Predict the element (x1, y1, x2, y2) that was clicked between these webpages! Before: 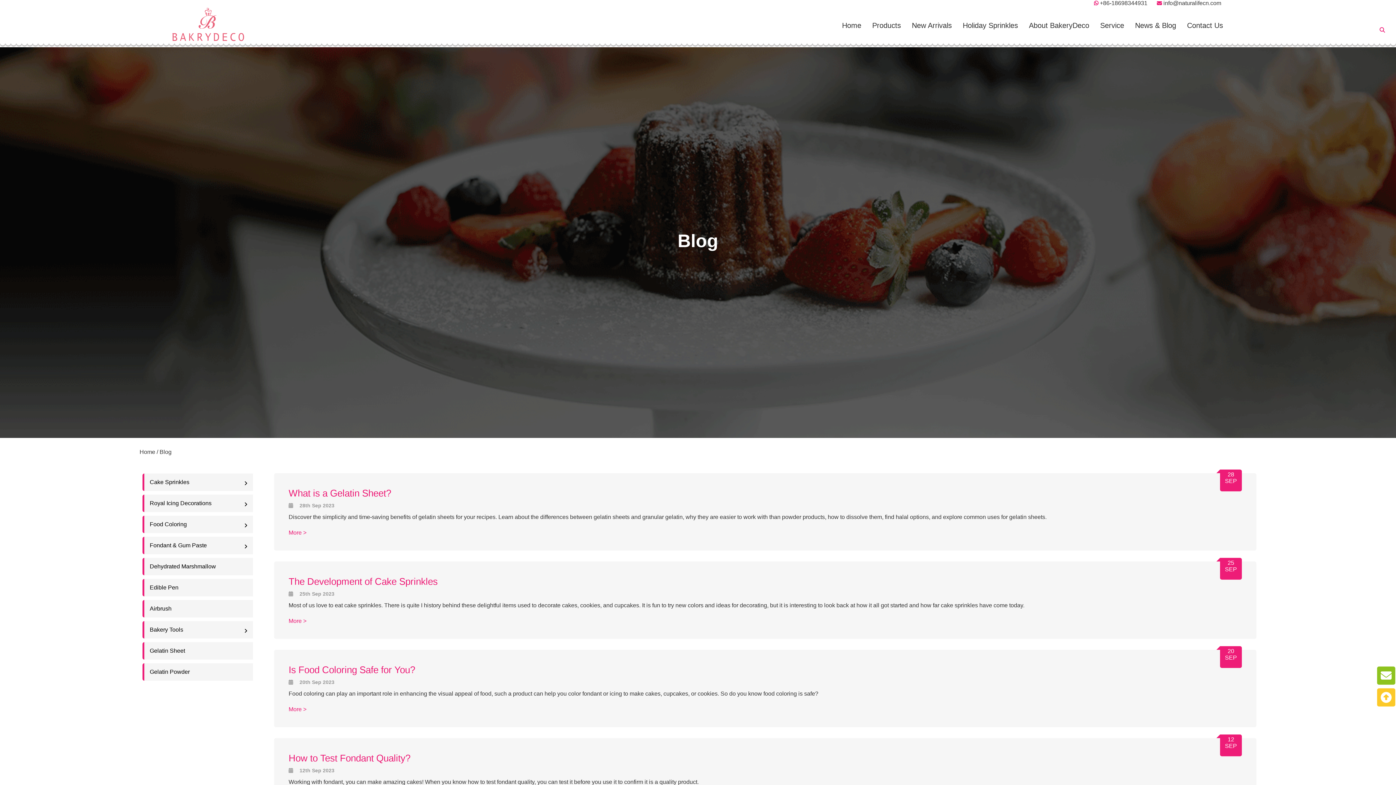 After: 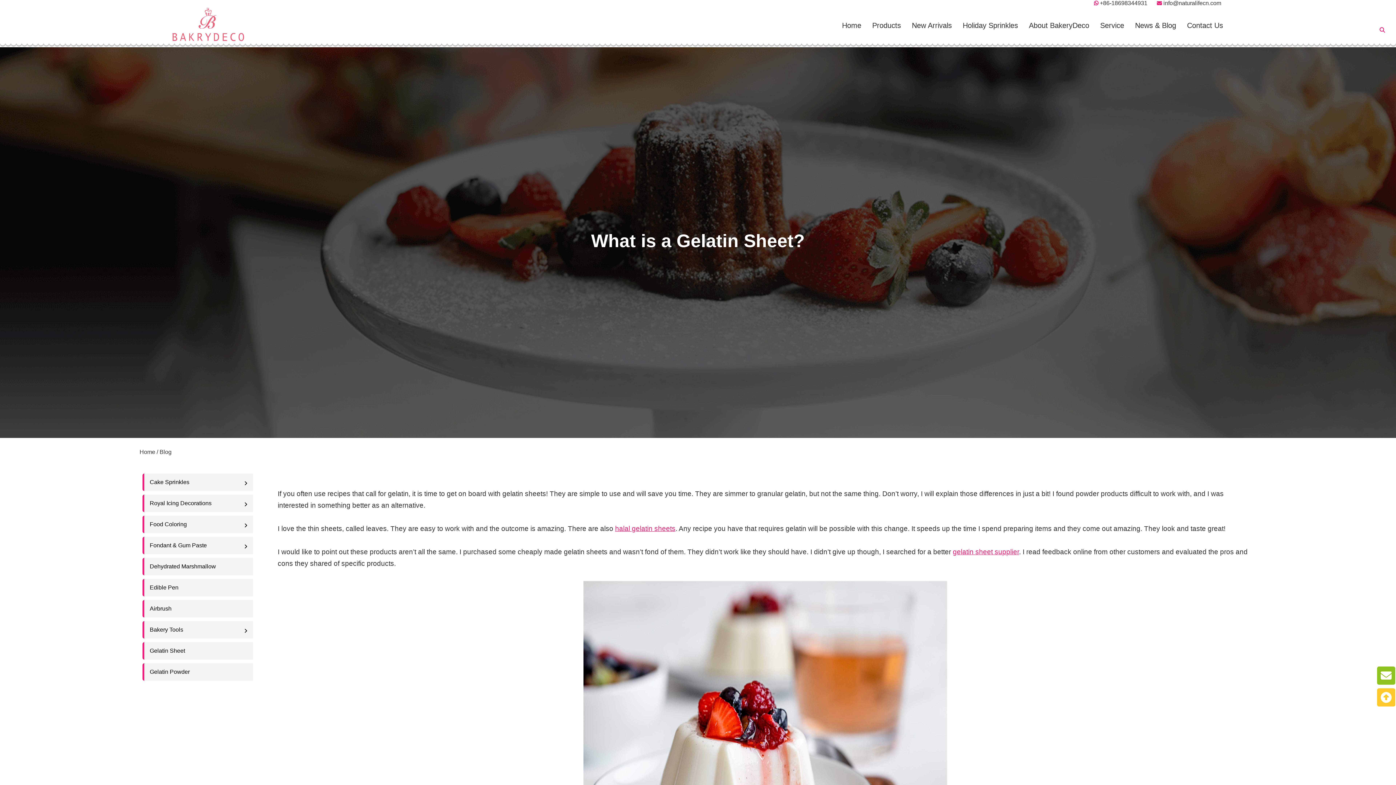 Action: label: What is a Gelatin Sheet? bbox: (288, 487, 391, 498)